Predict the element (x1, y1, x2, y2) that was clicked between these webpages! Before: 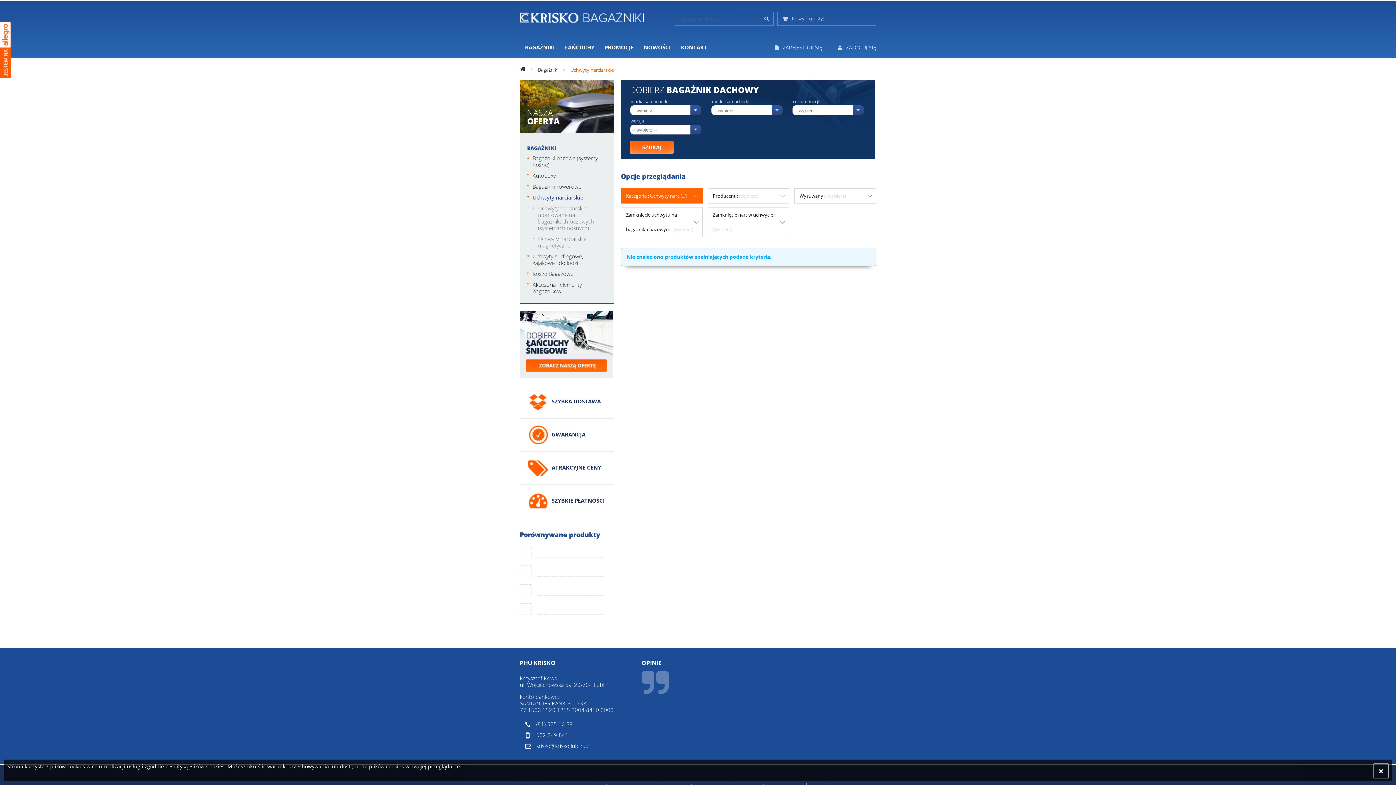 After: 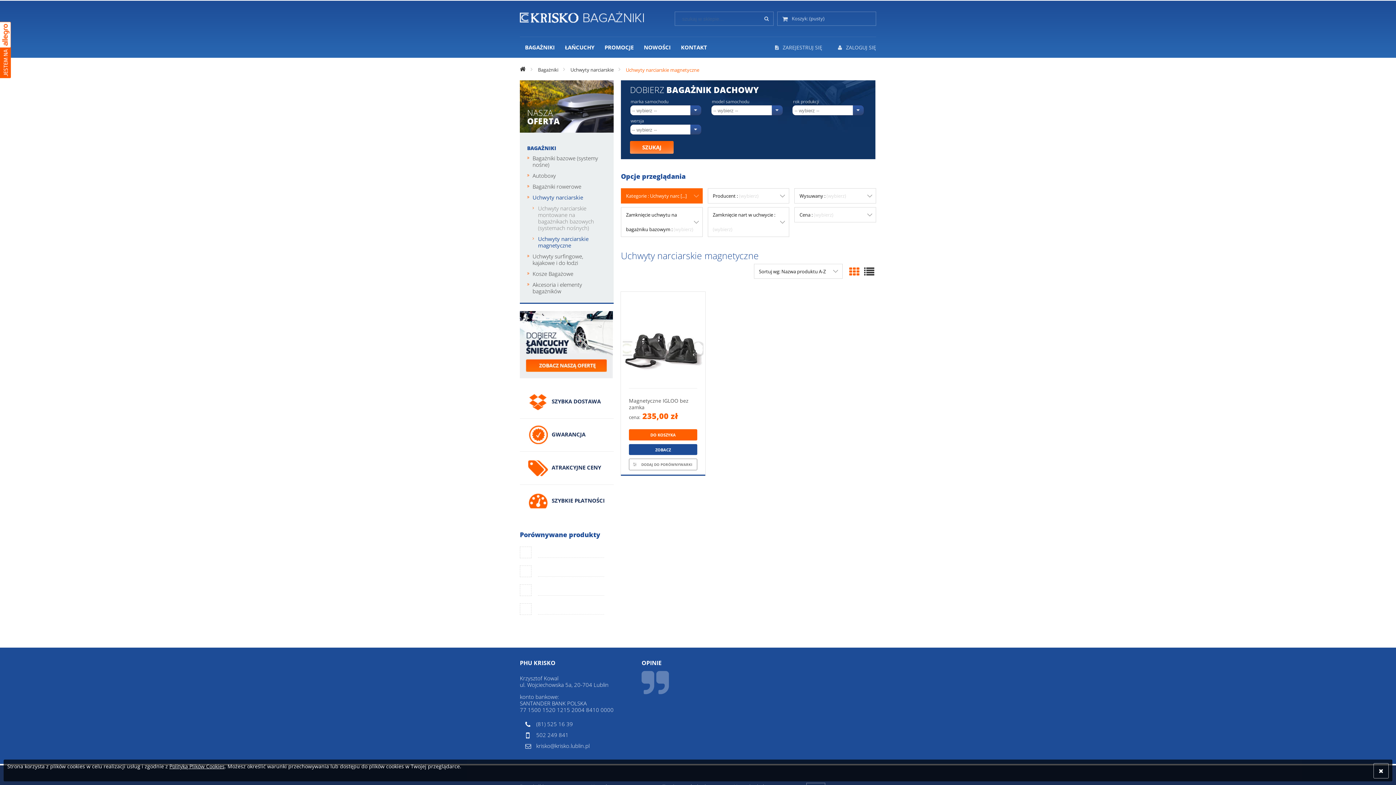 Action: bbox: (538, 233, 606, 251) label: Uchwyty narciarskie magnetyczne